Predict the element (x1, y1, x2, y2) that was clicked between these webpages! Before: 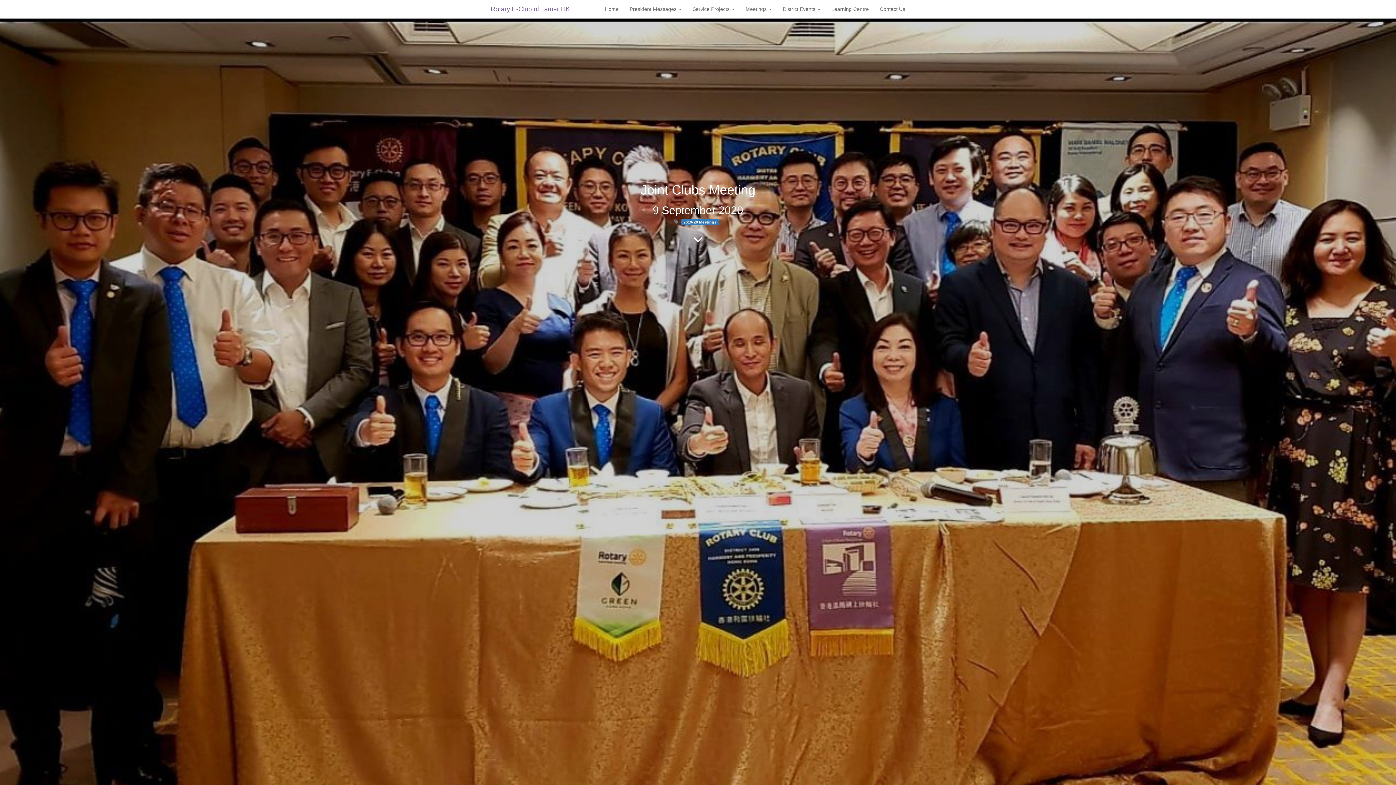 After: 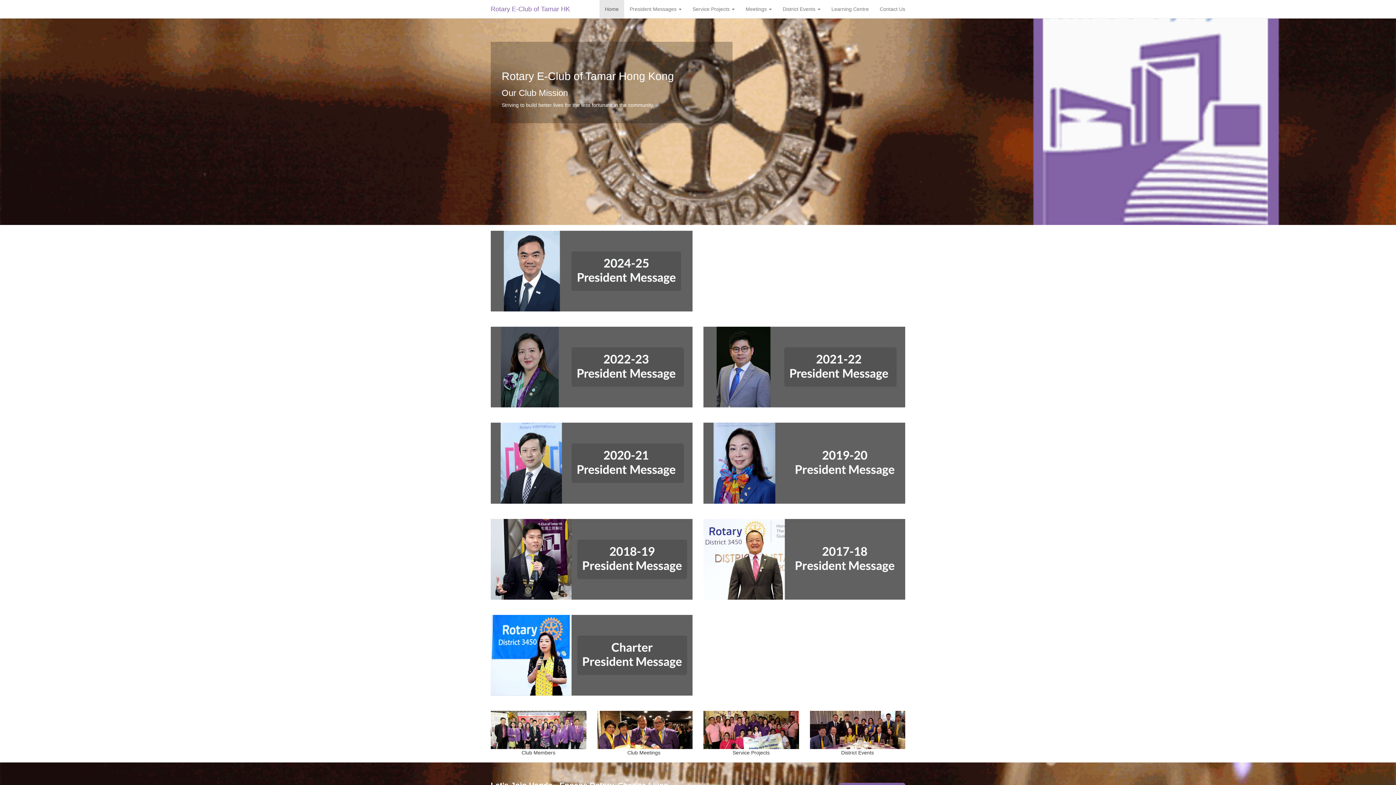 Action: label: Home bbox: (599, 0, 624, 18)